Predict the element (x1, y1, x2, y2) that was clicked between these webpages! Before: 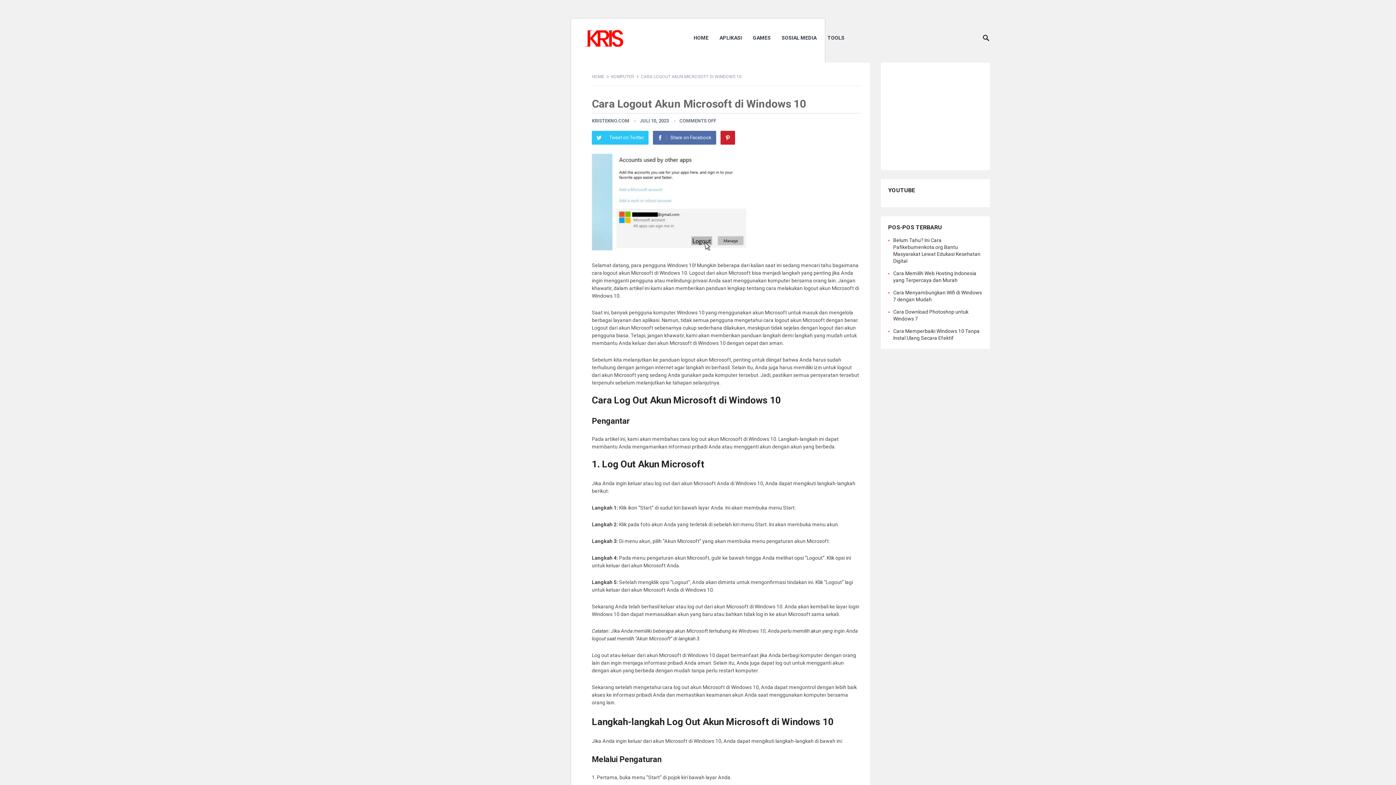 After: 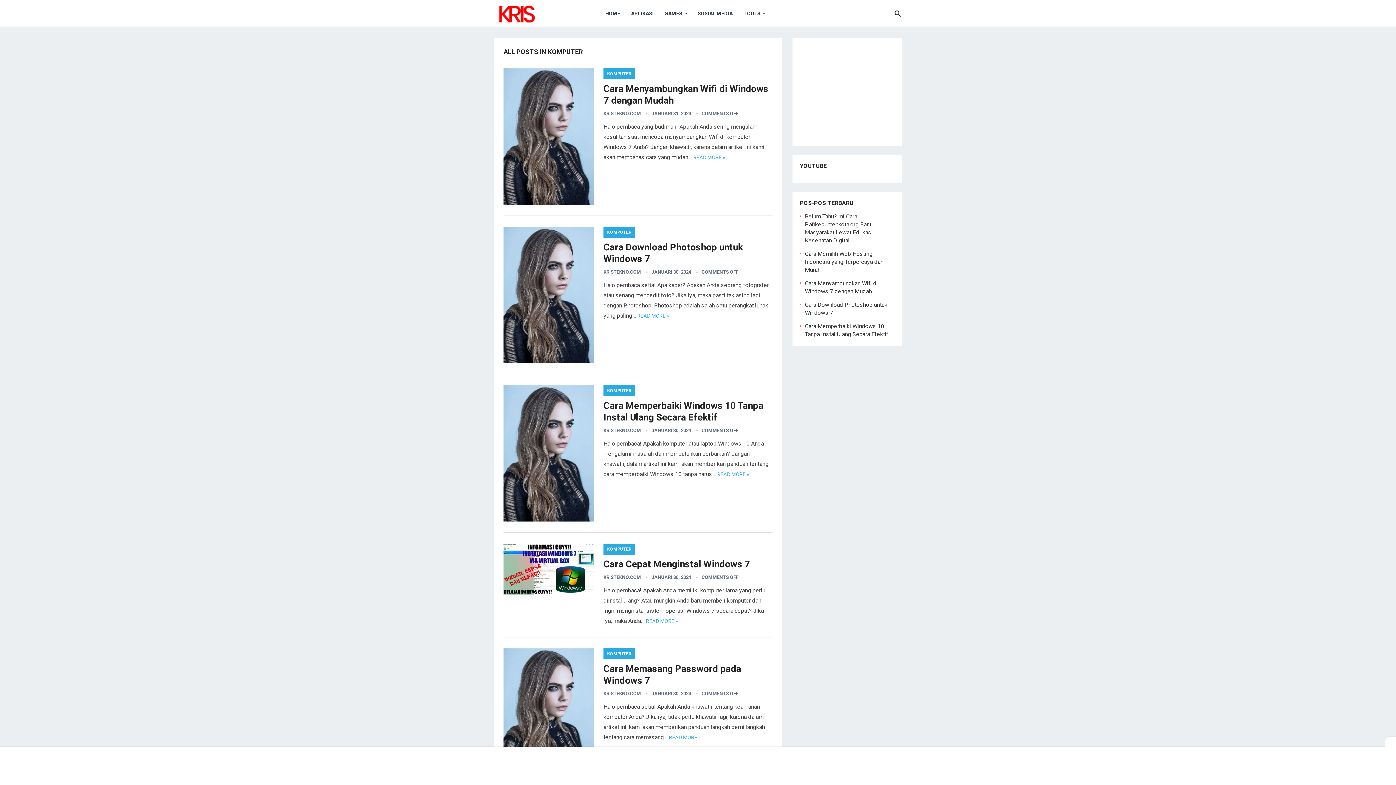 Action: label: KOMPUTER bbox: (611, 74, 639, 79)